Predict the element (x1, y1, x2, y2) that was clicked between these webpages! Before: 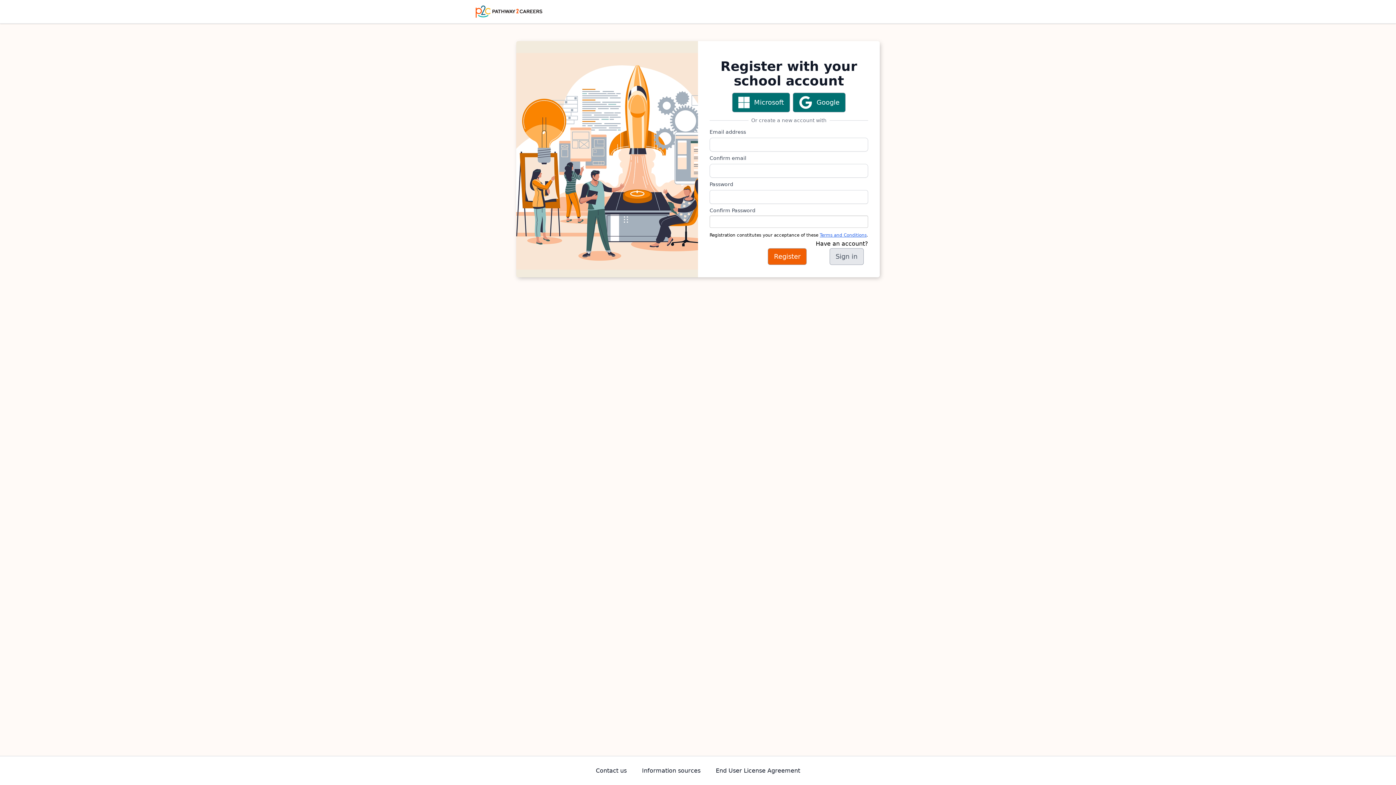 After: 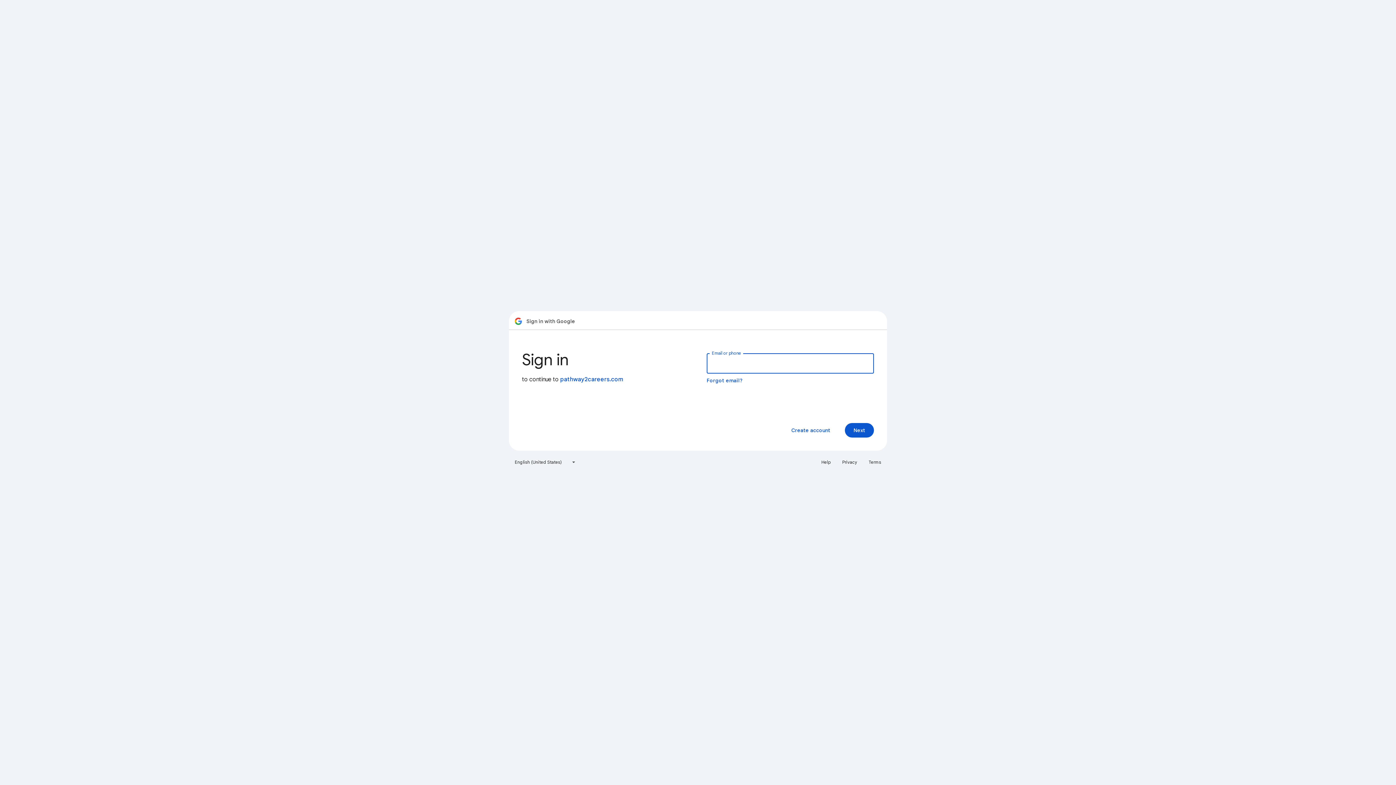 Action: bbox: (793, 92, 845, 112) label: Google